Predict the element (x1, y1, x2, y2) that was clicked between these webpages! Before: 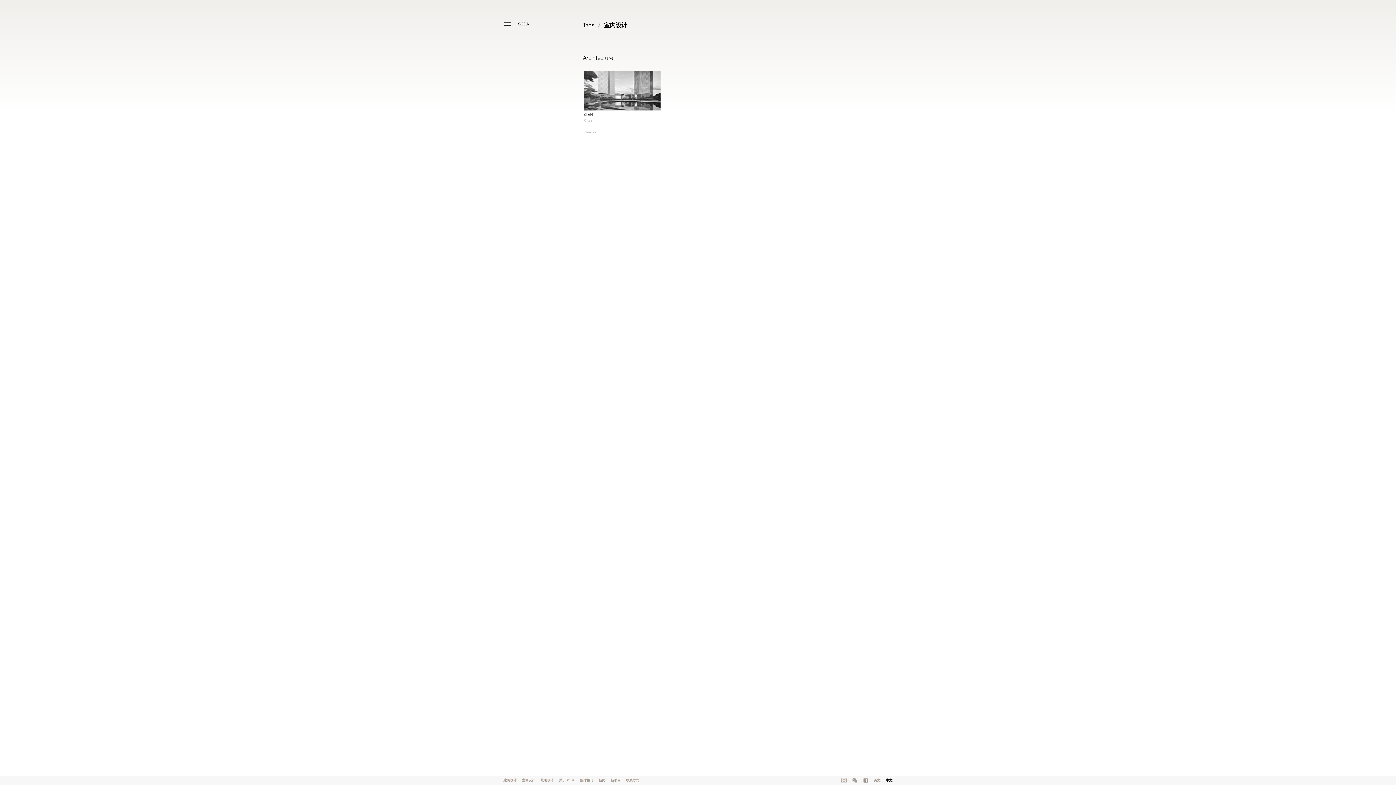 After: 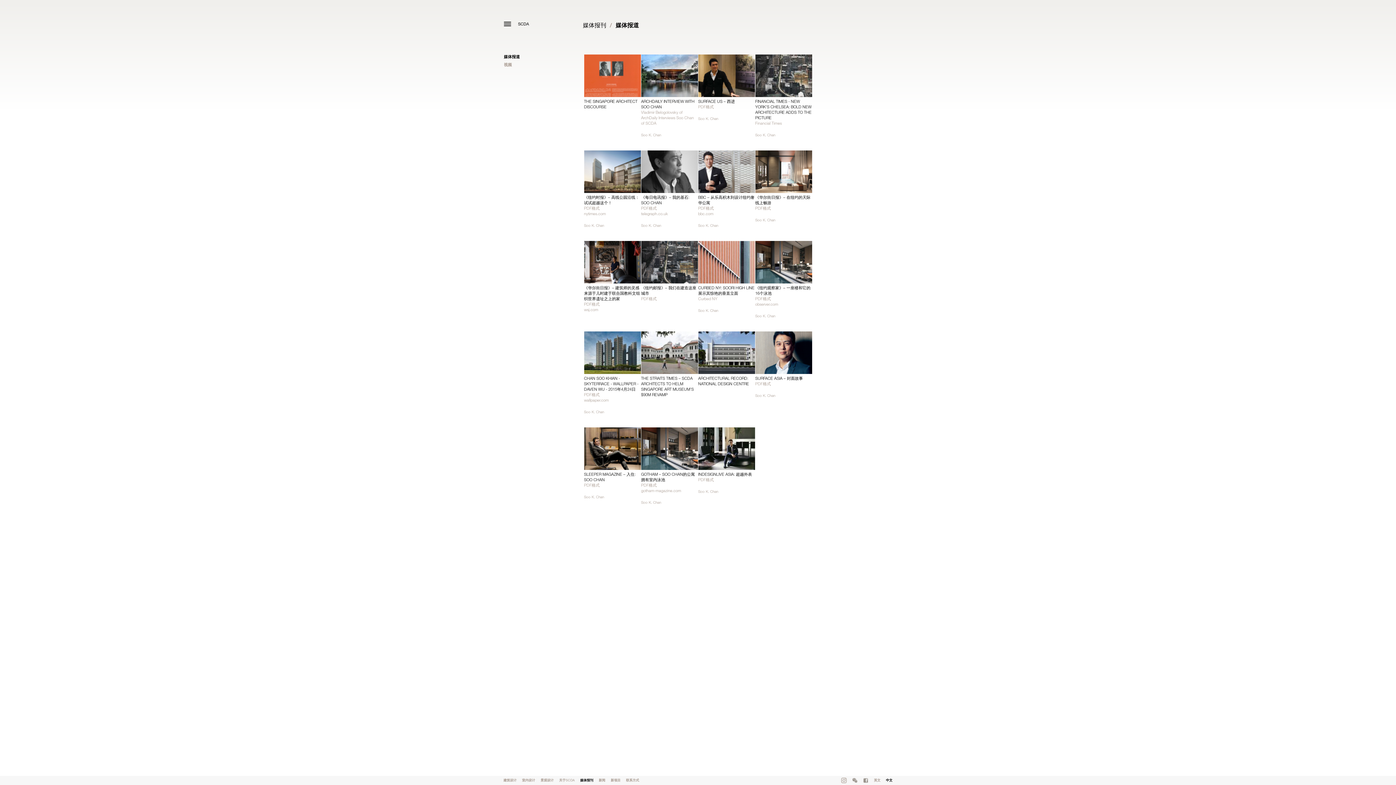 Action: bbox: (580, 776, 598, 784) label: 媒体报刊